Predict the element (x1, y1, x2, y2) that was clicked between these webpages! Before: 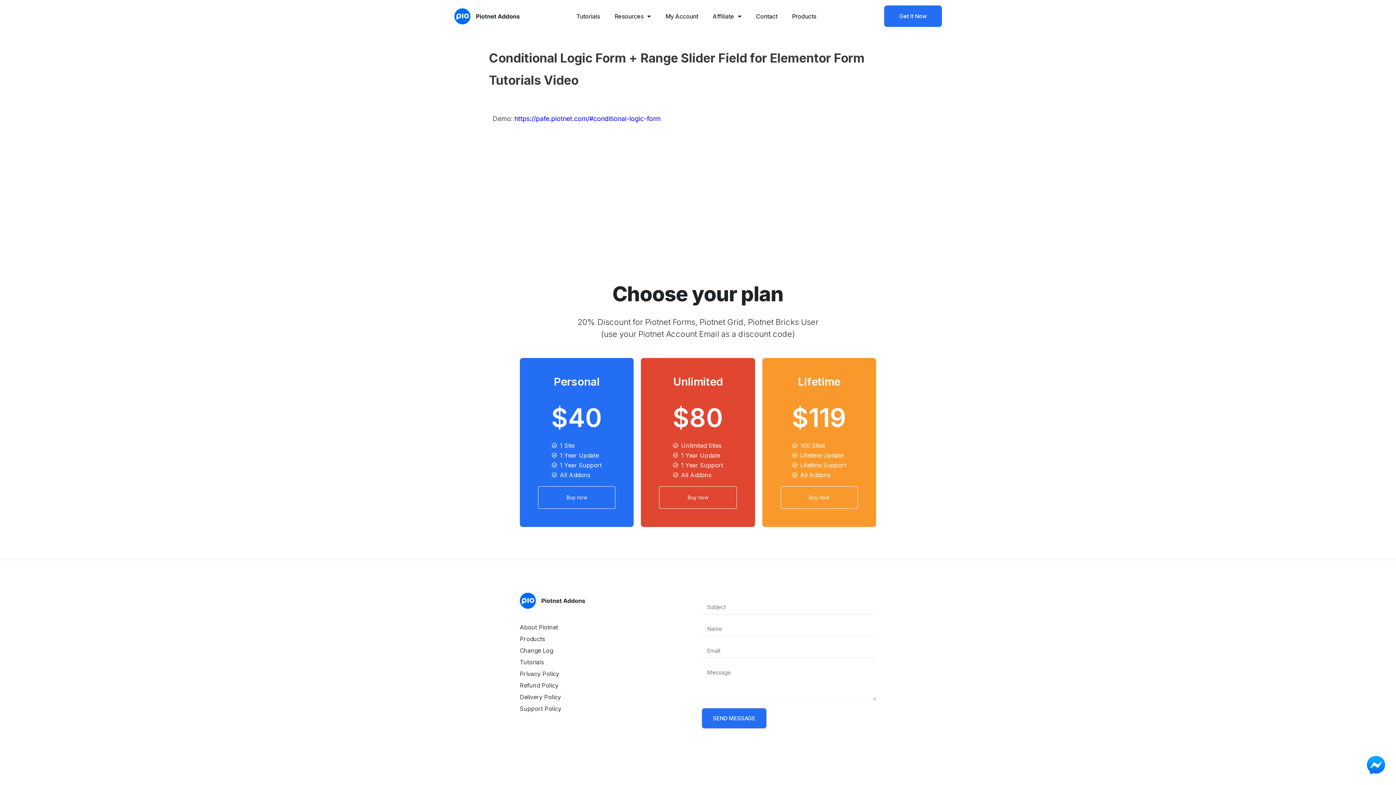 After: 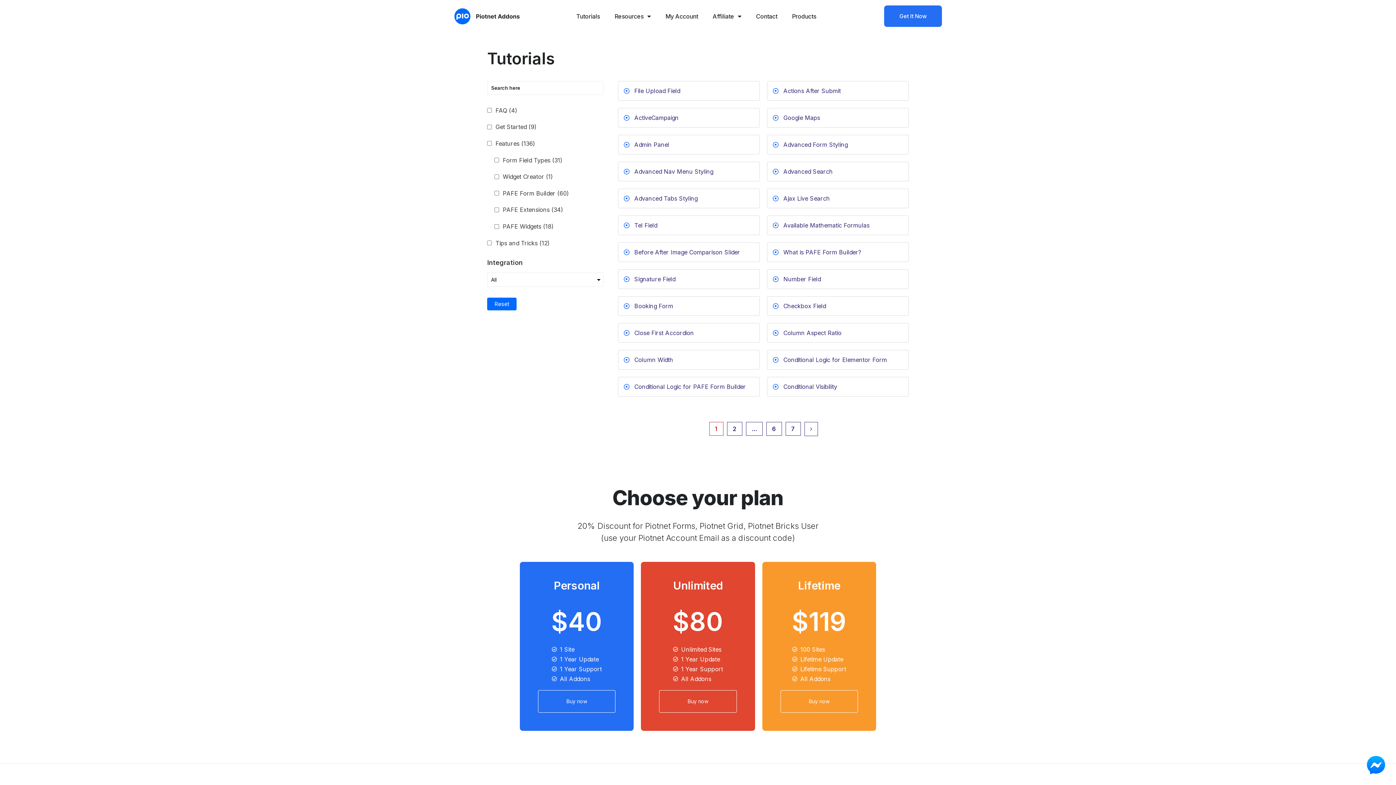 Action: bbox: (520, 658, 694, 666) label: Tutorials